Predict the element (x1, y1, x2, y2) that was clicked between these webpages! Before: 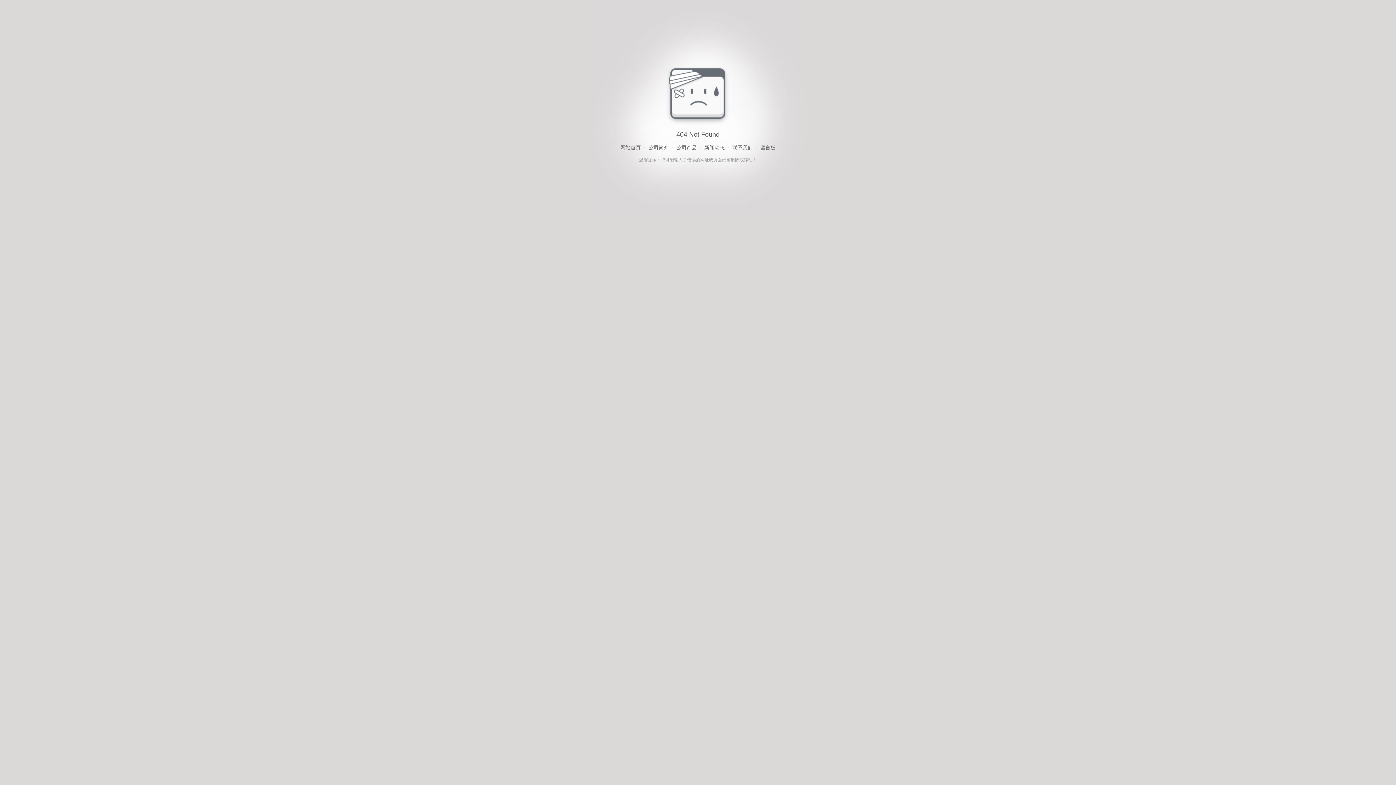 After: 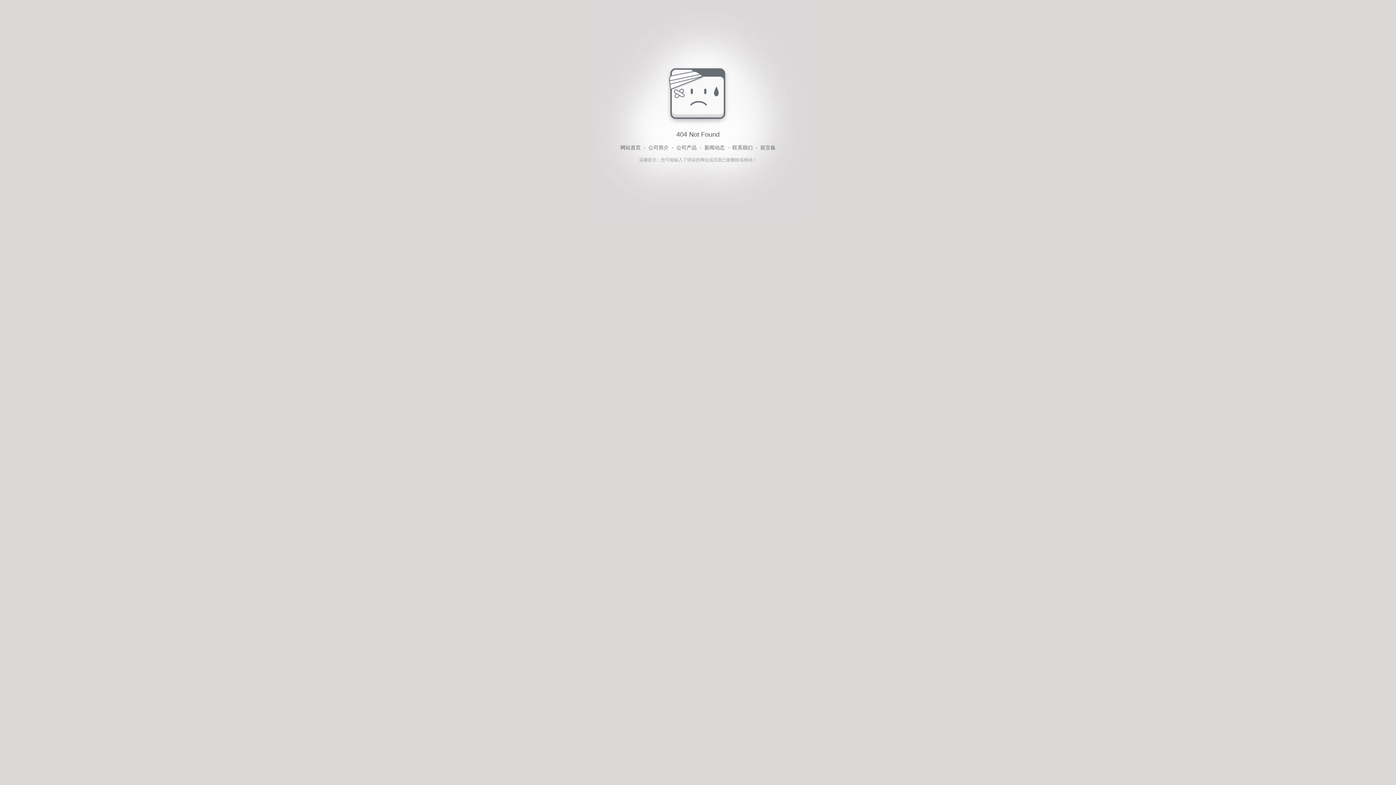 Action: bbox: (760, 143, 775, 152) label: 留言板